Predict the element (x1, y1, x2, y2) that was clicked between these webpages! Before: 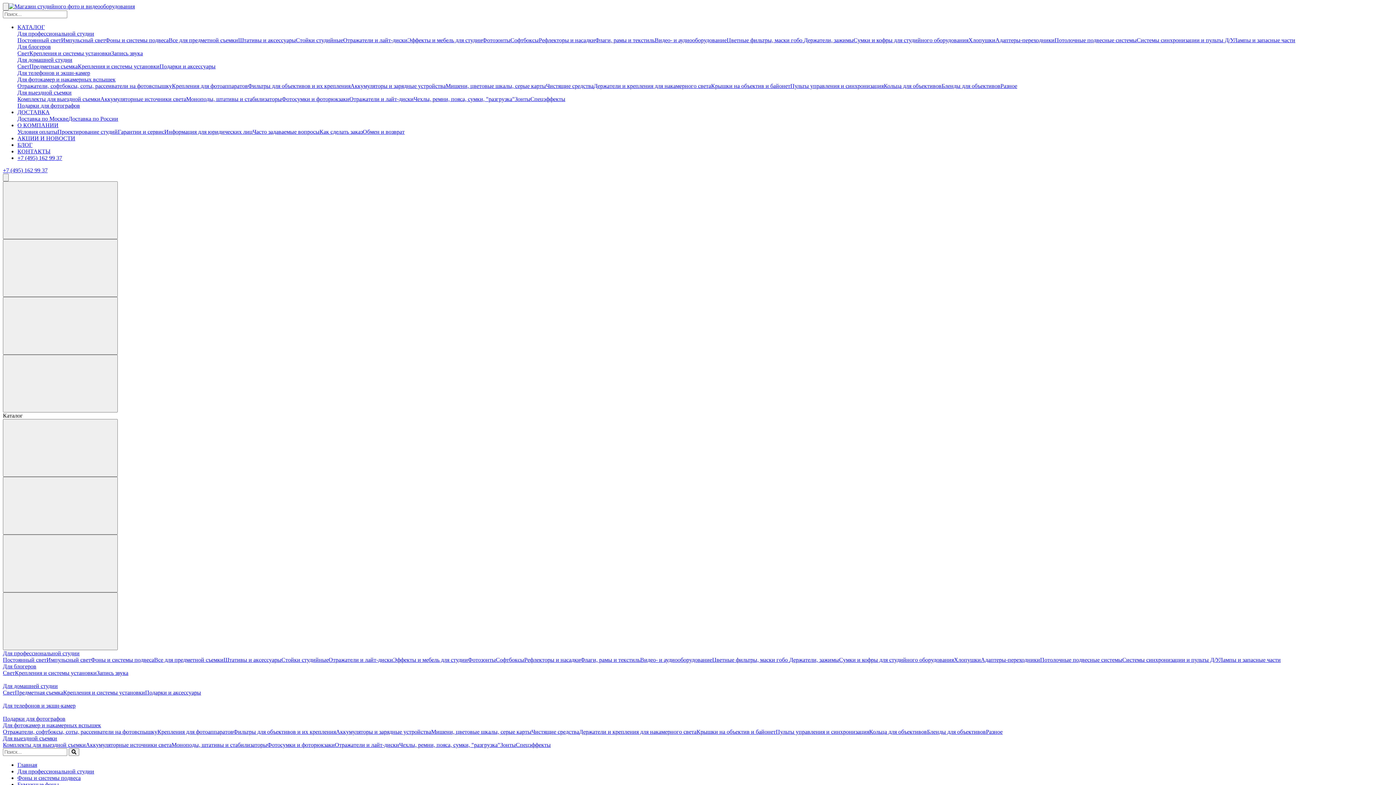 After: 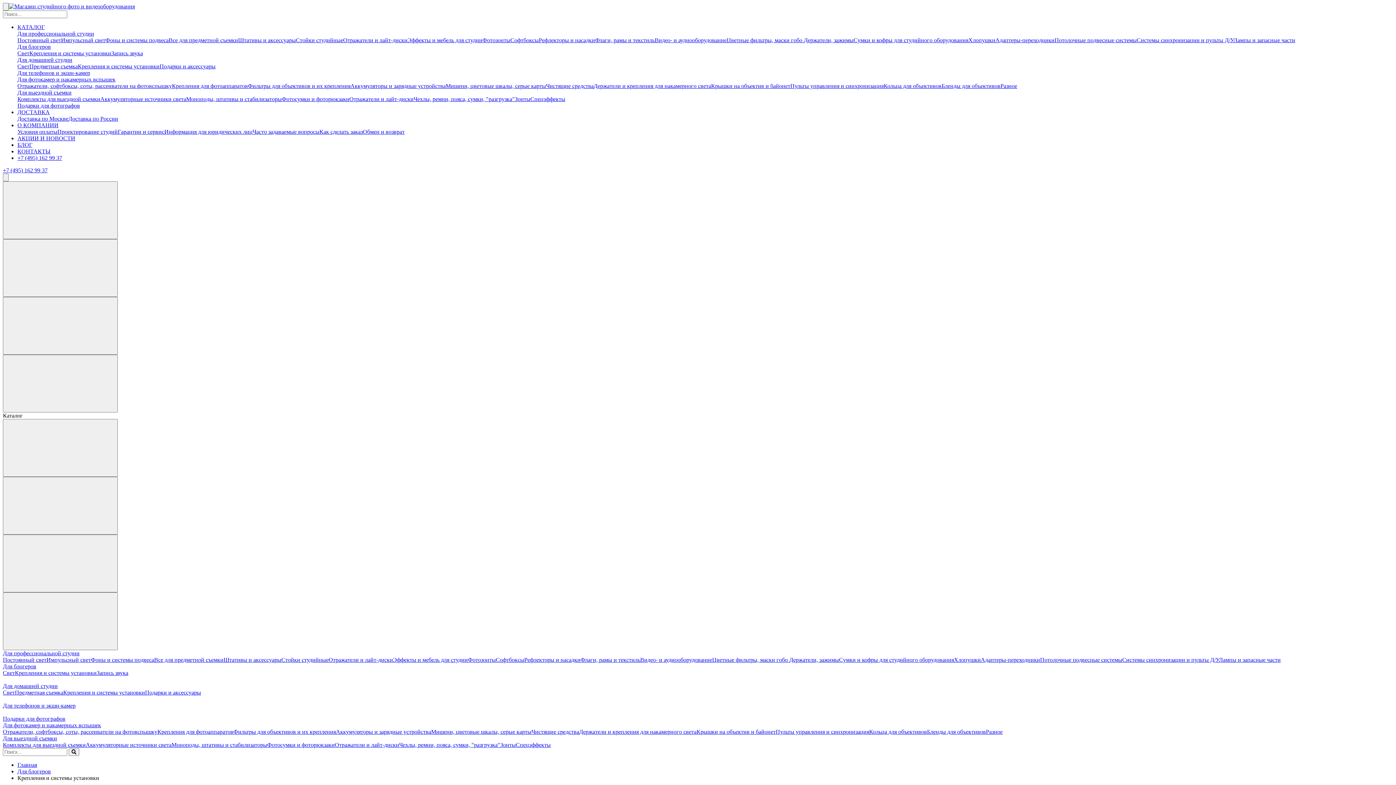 Action: label: Крепления и системы установки bbox: (14, 670, 96, 676)